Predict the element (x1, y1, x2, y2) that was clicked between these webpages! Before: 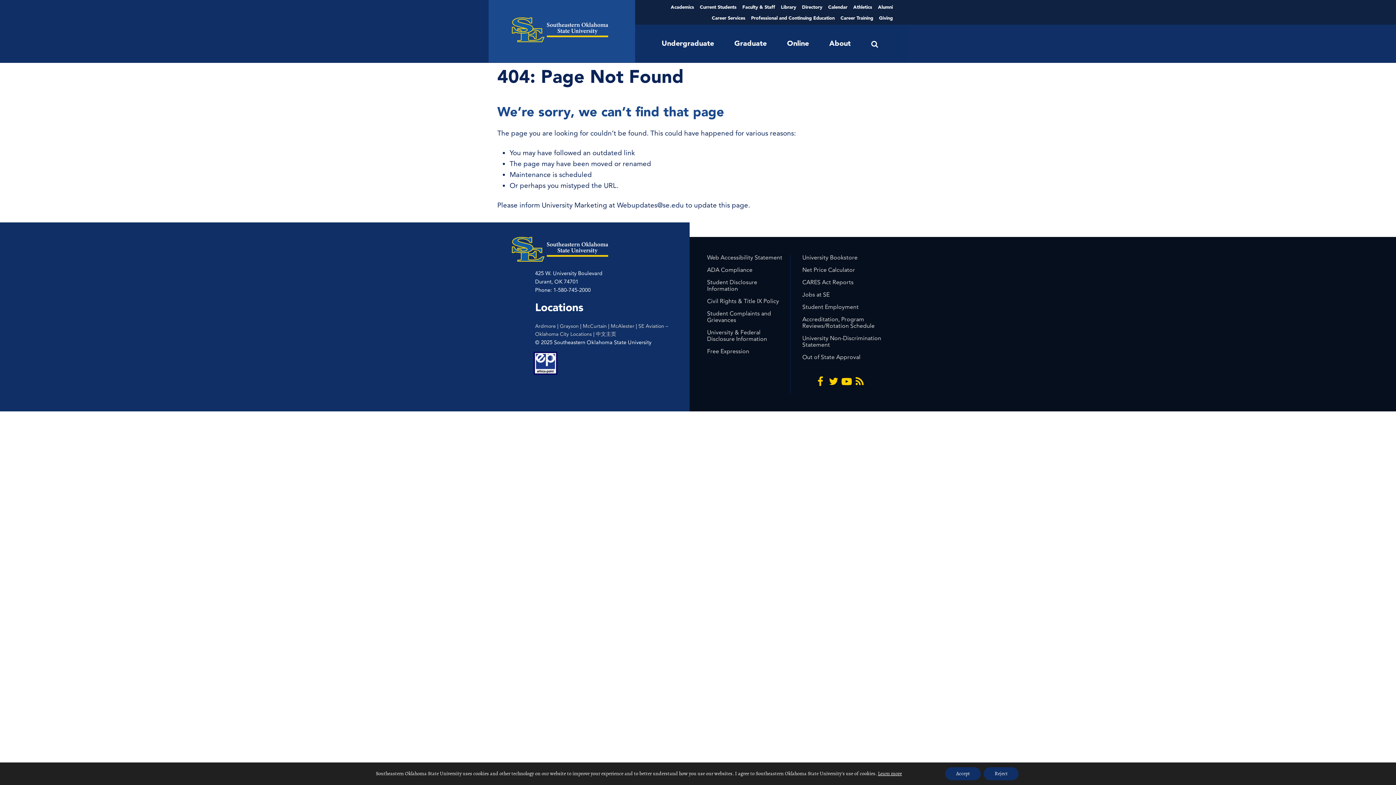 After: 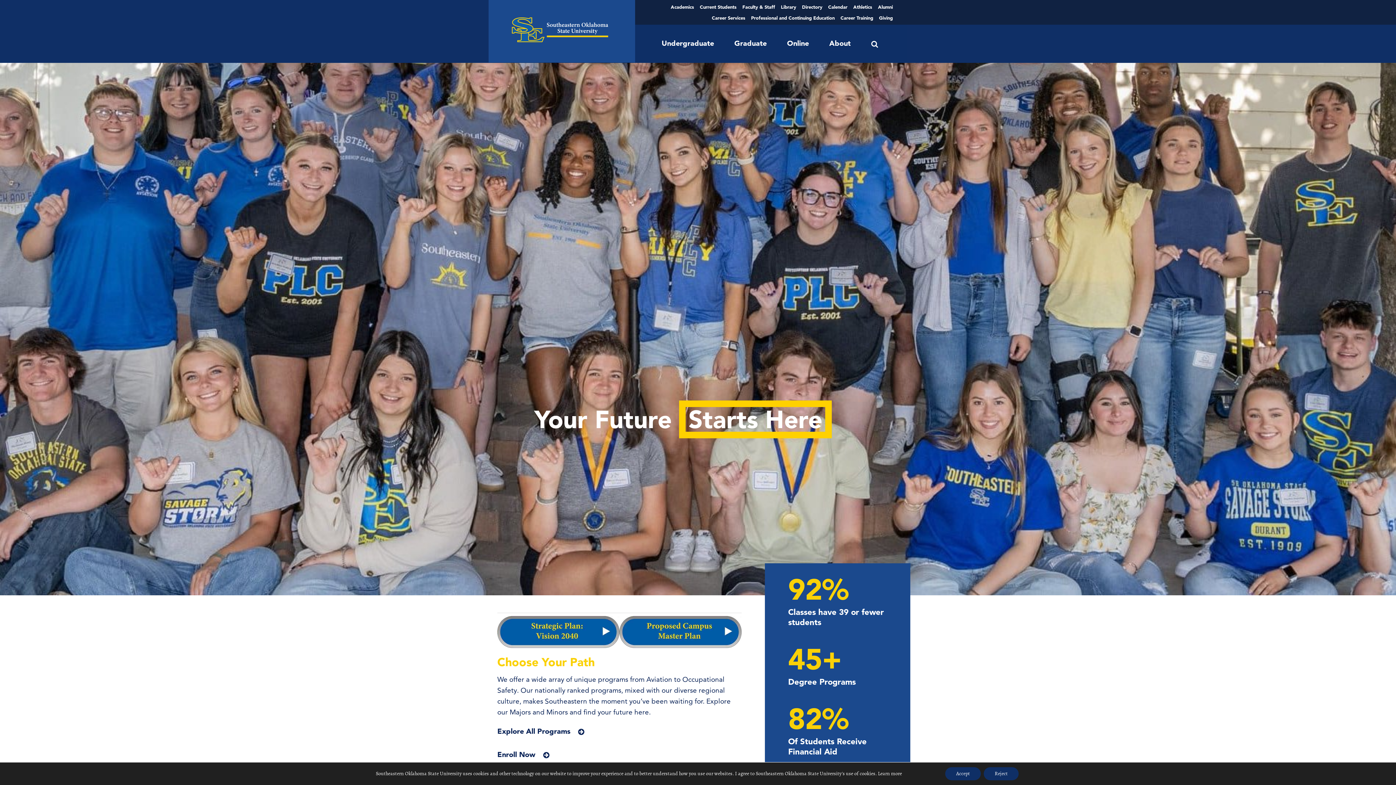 Action: bbox: (512, 17, 612, 42)